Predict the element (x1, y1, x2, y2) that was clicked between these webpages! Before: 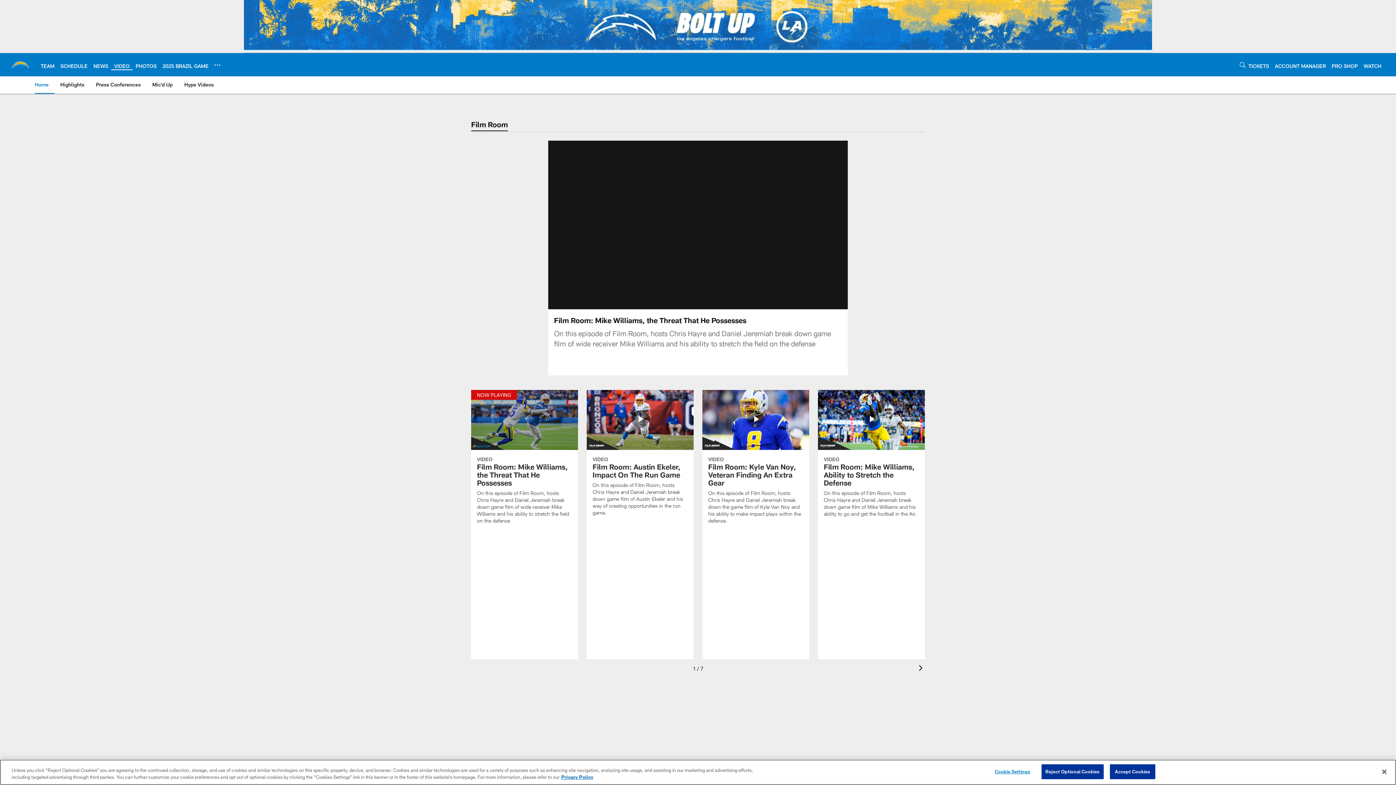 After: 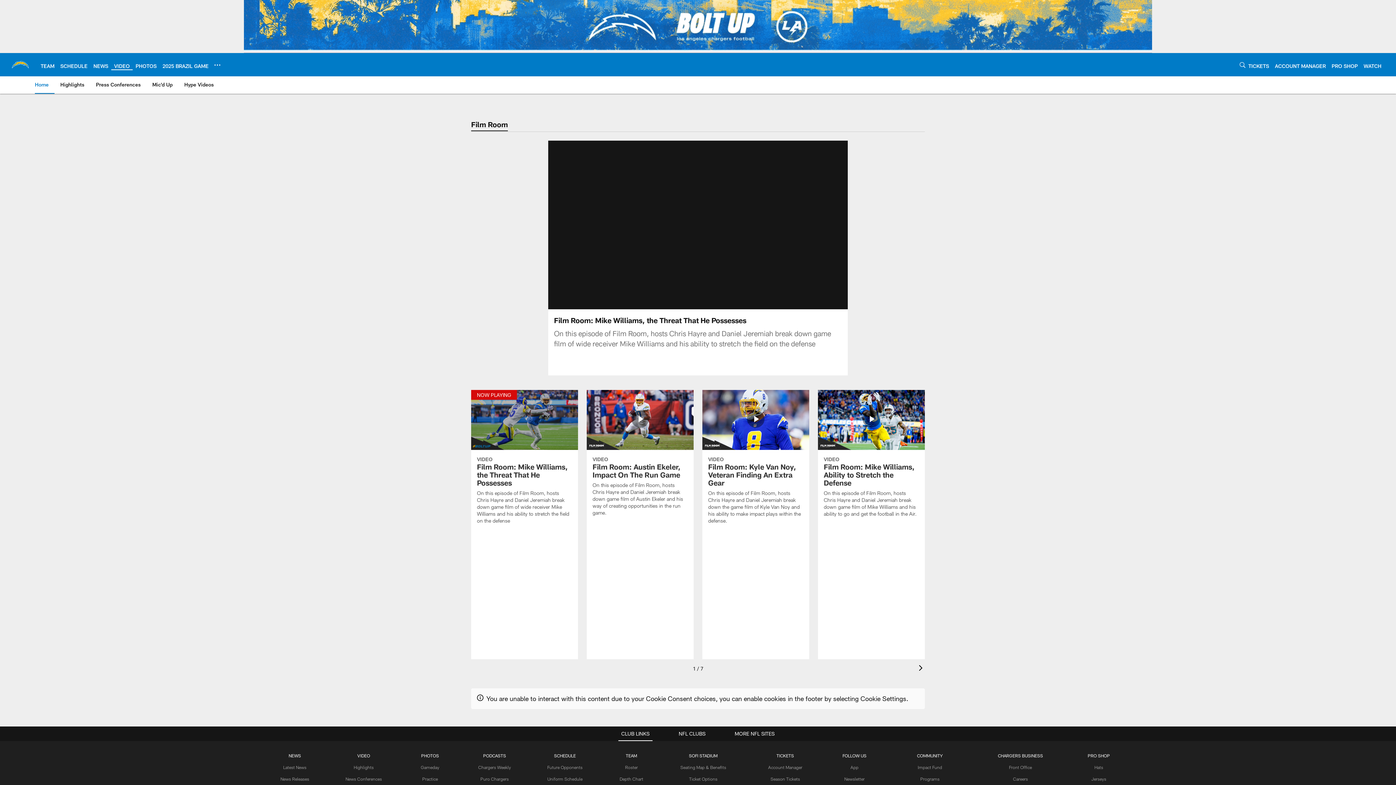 Action: bbox: (1041, 764, 1103, 779) label: Reject Optional Cookies